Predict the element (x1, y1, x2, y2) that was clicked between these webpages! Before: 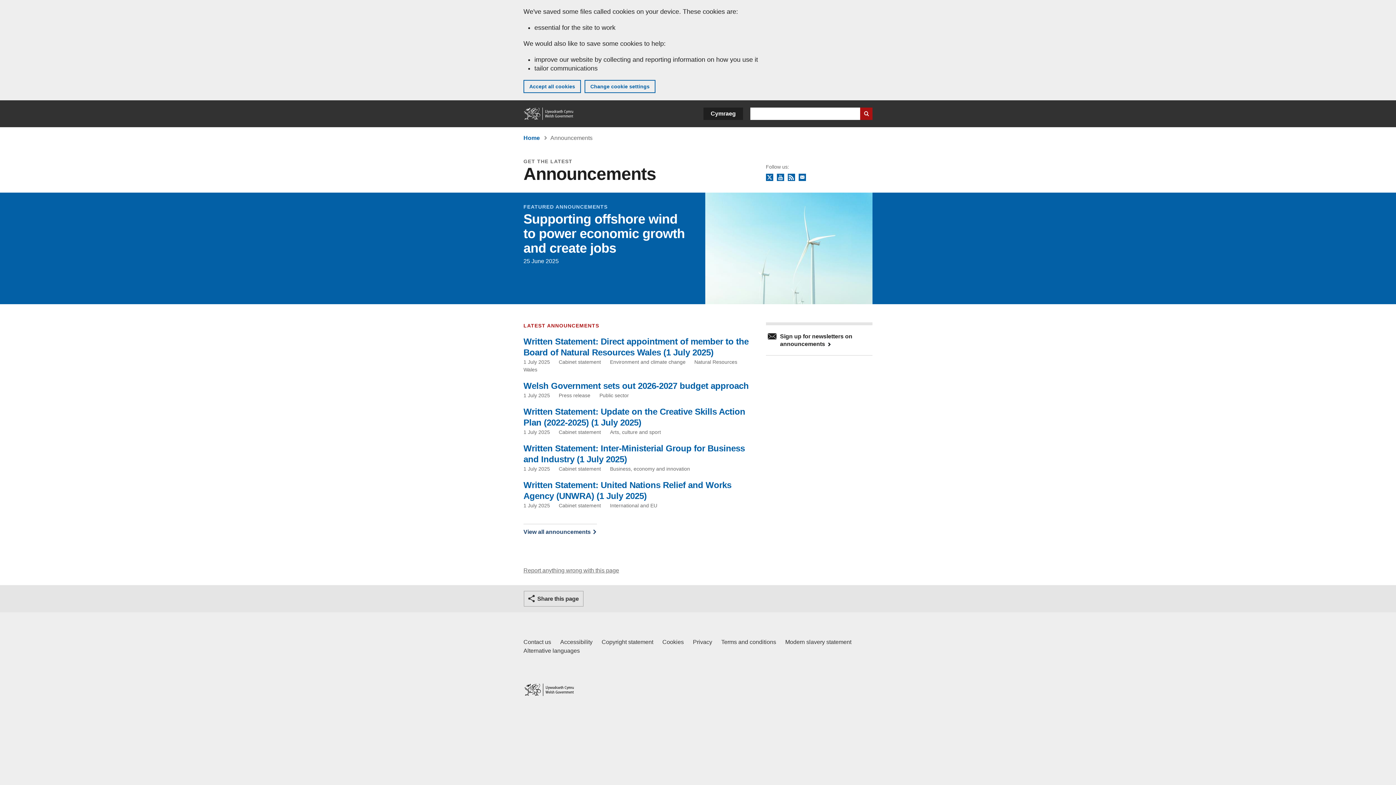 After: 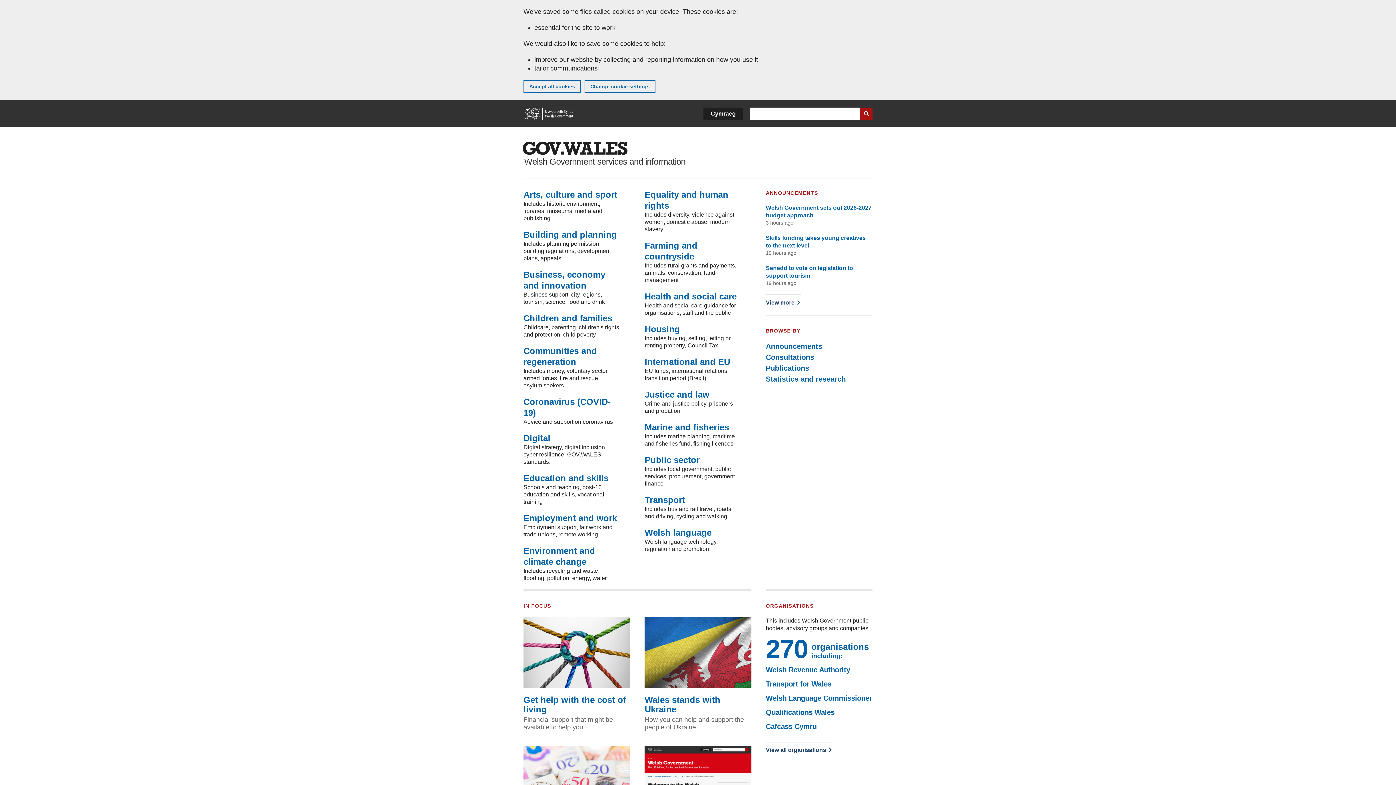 Action: label: Home bbox: (523, 134, 540, 141)